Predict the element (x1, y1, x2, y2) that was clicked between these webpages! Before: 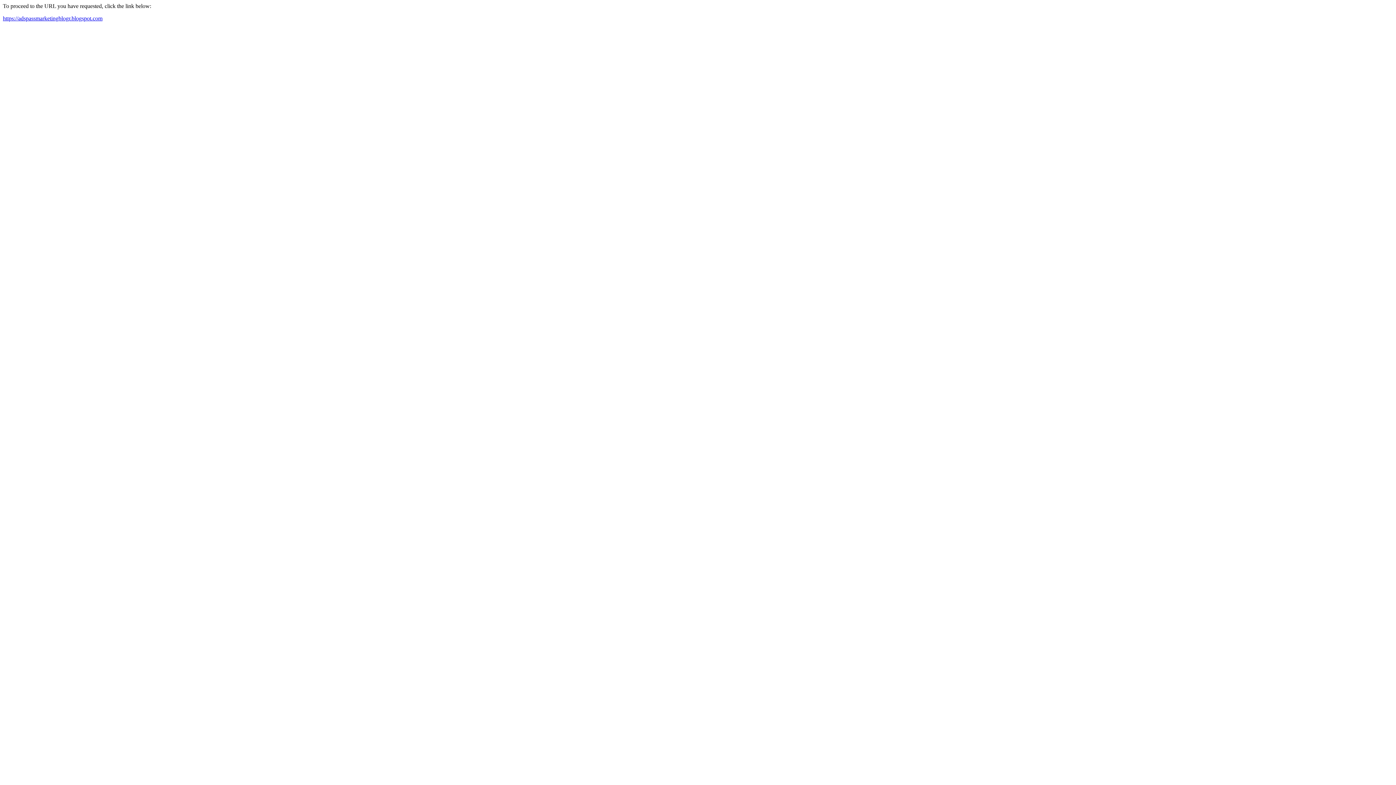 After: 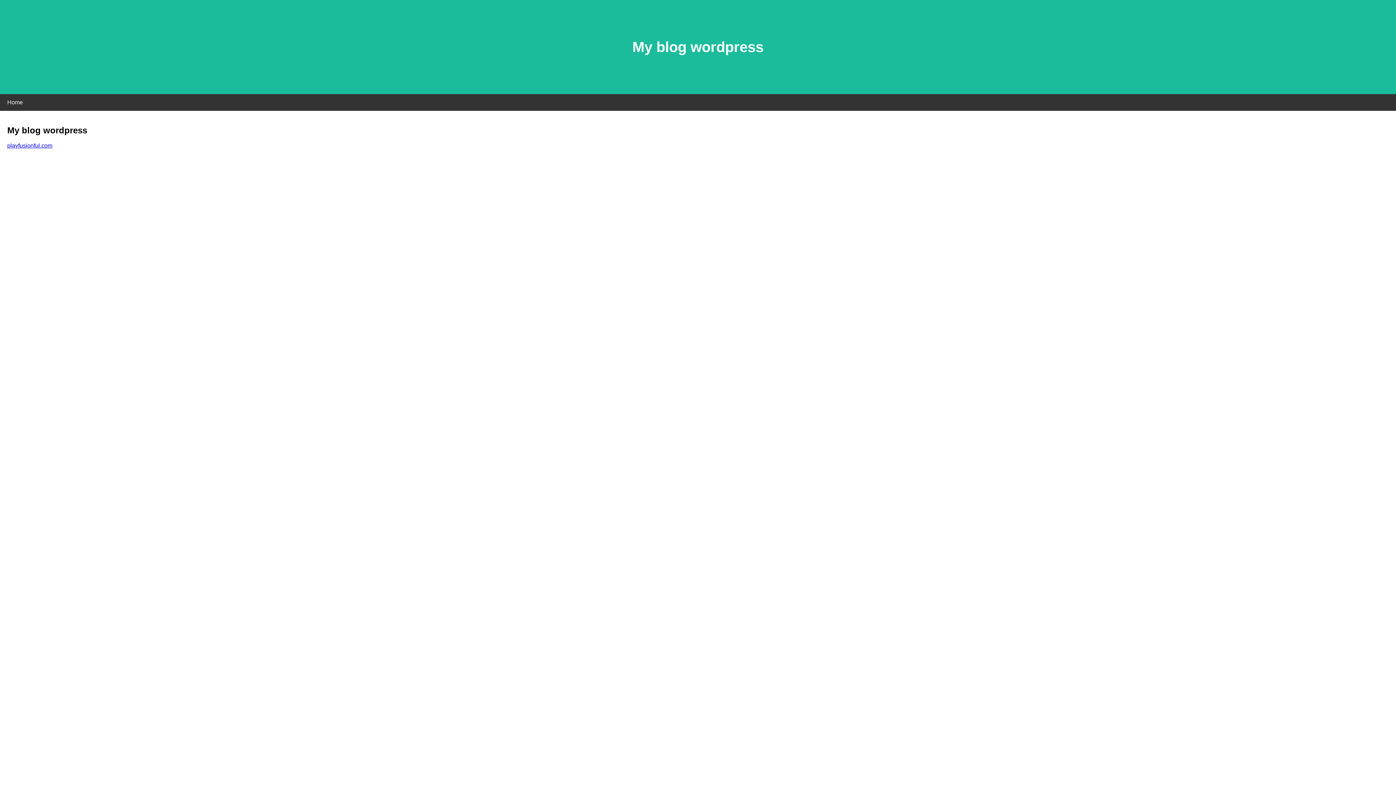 Action: label: https://adspassmarketingblogr.blogspot.com bbox: (2, 15, 102, 21)